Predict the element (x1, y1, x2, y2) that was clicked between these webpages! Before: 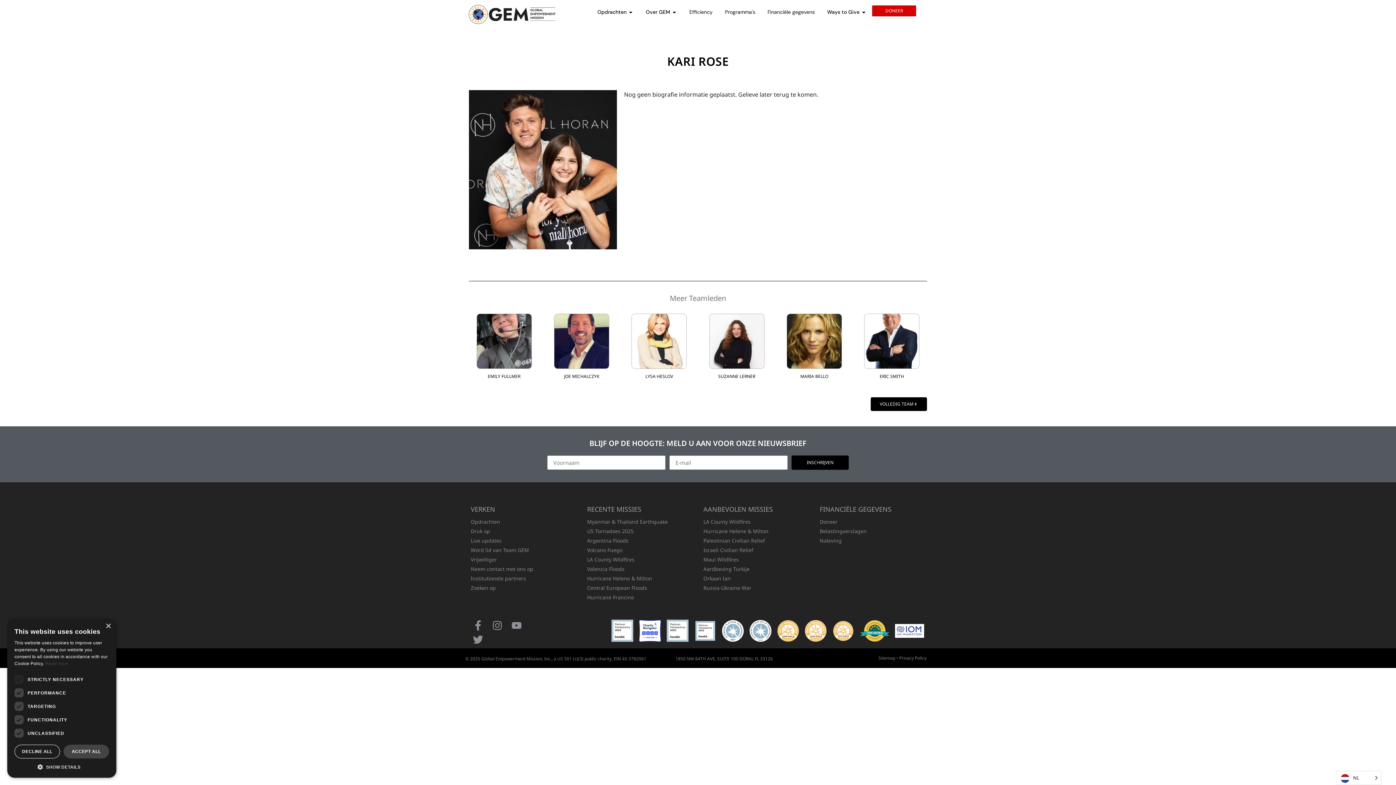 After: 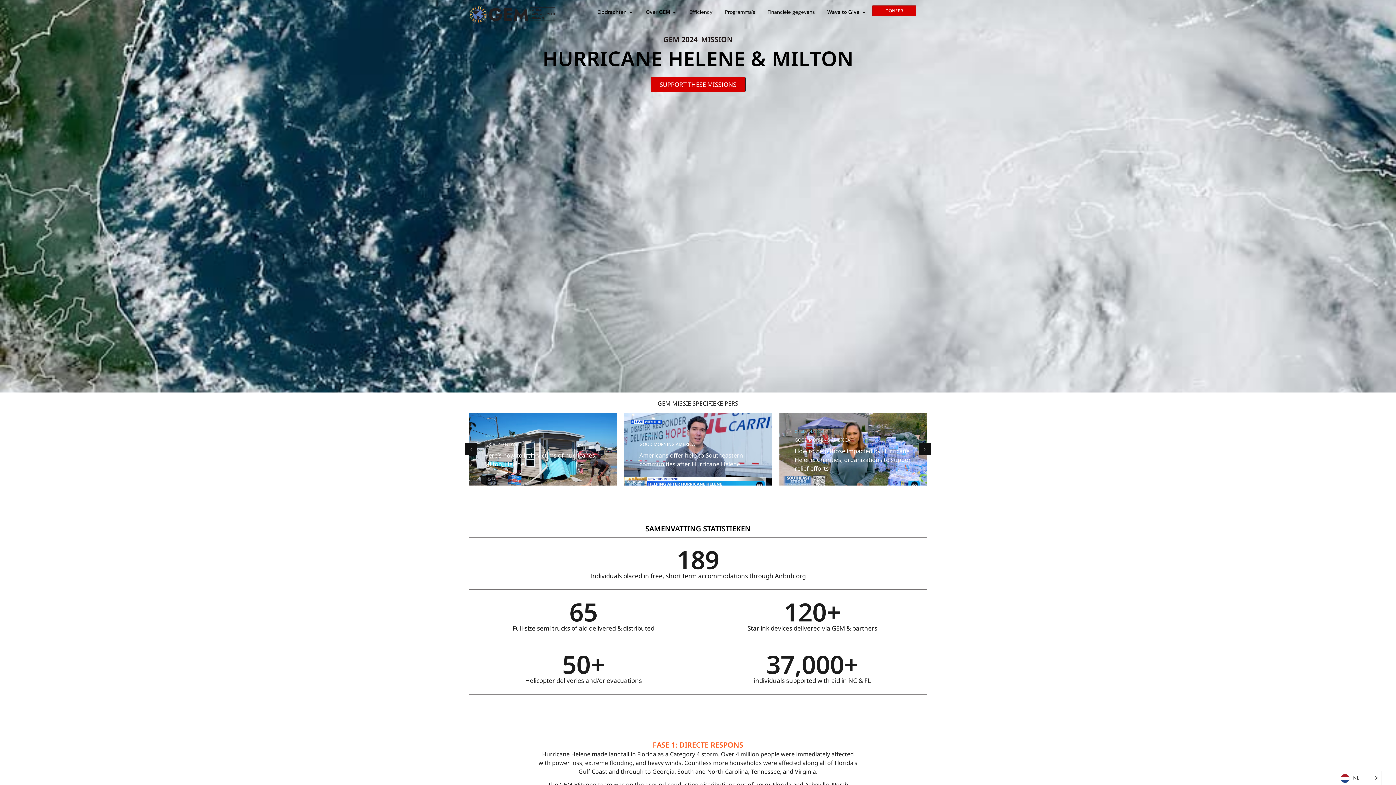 Action: label: Hurricane Helene & Milton bbox: (703, 527, 796, 536)